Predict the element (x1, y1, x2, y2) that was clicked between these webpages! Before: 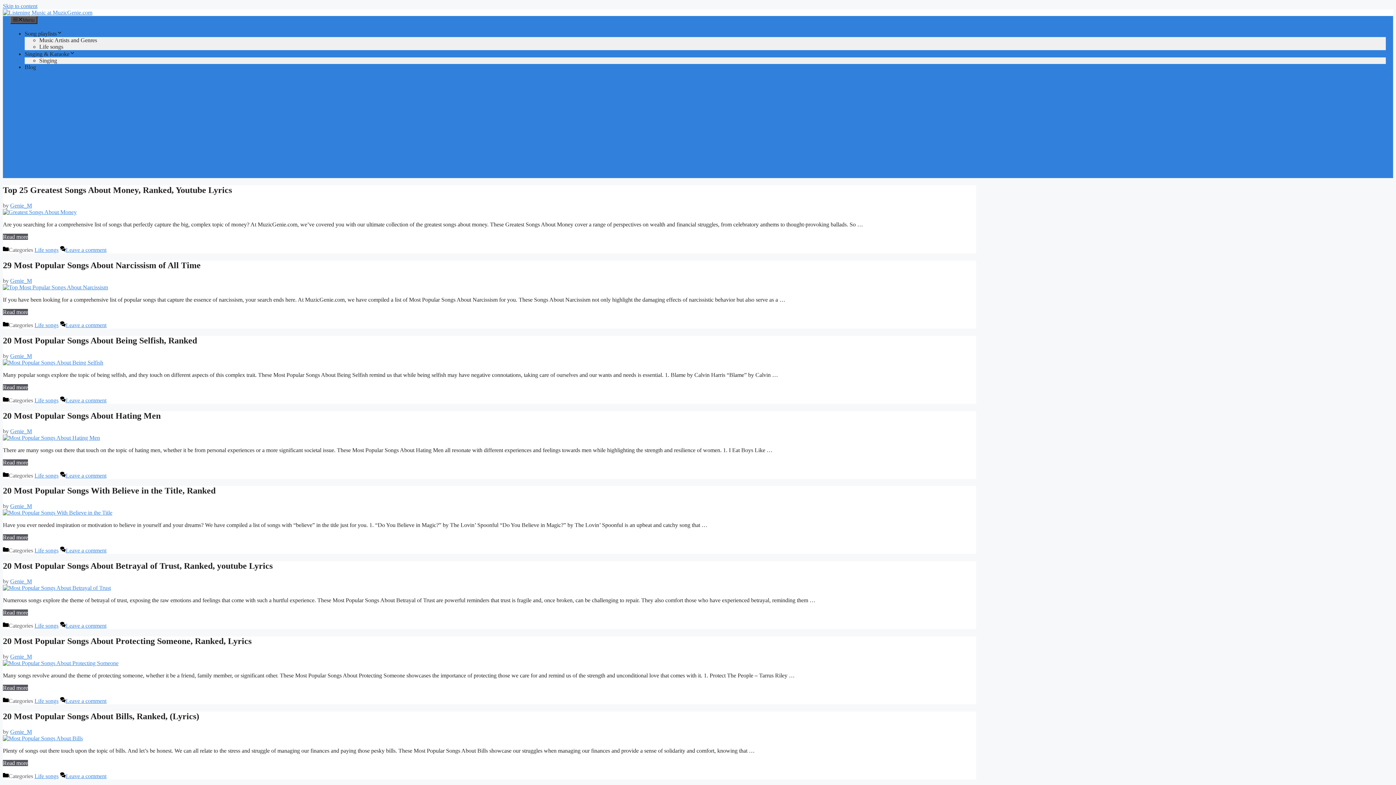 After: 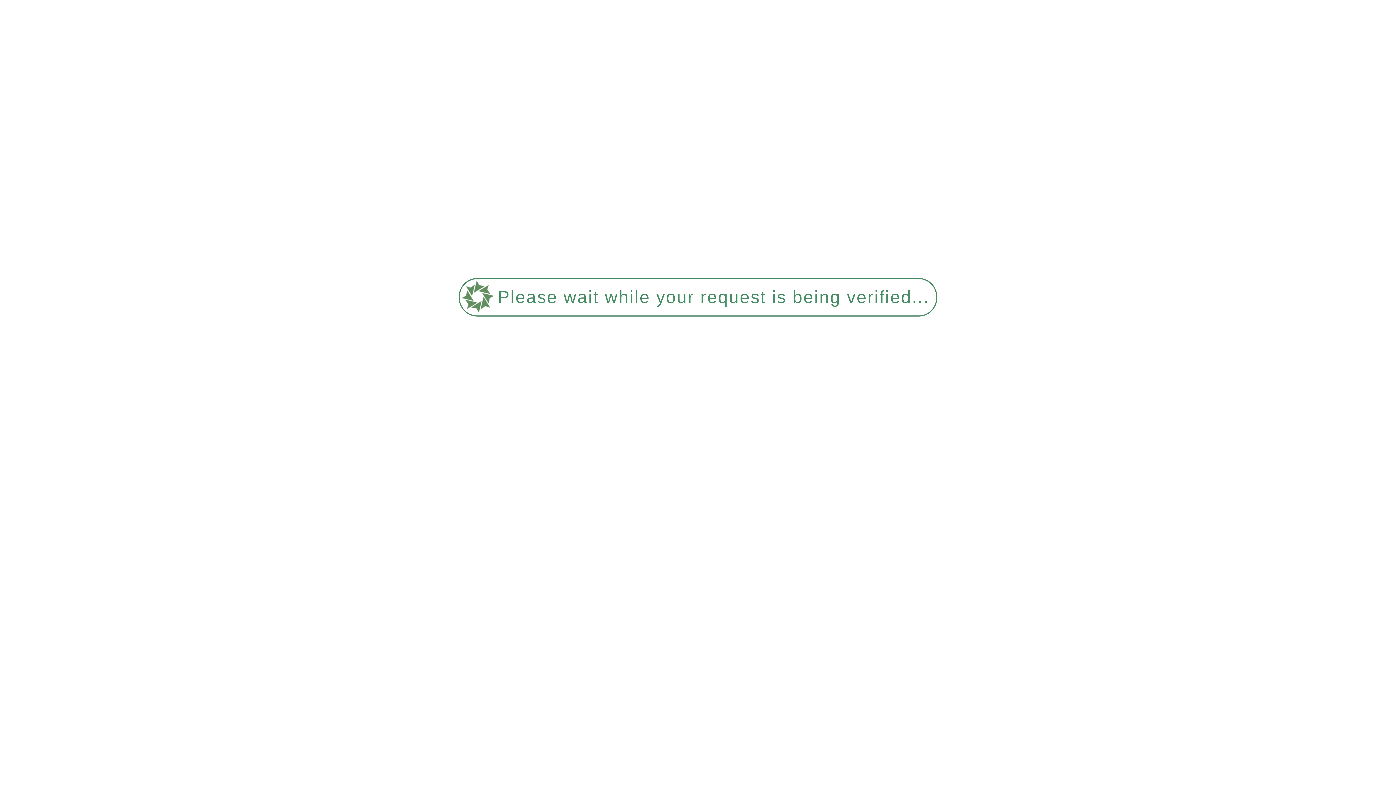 Action: bbox: (10, 277, 32, 283) label: Genie_M